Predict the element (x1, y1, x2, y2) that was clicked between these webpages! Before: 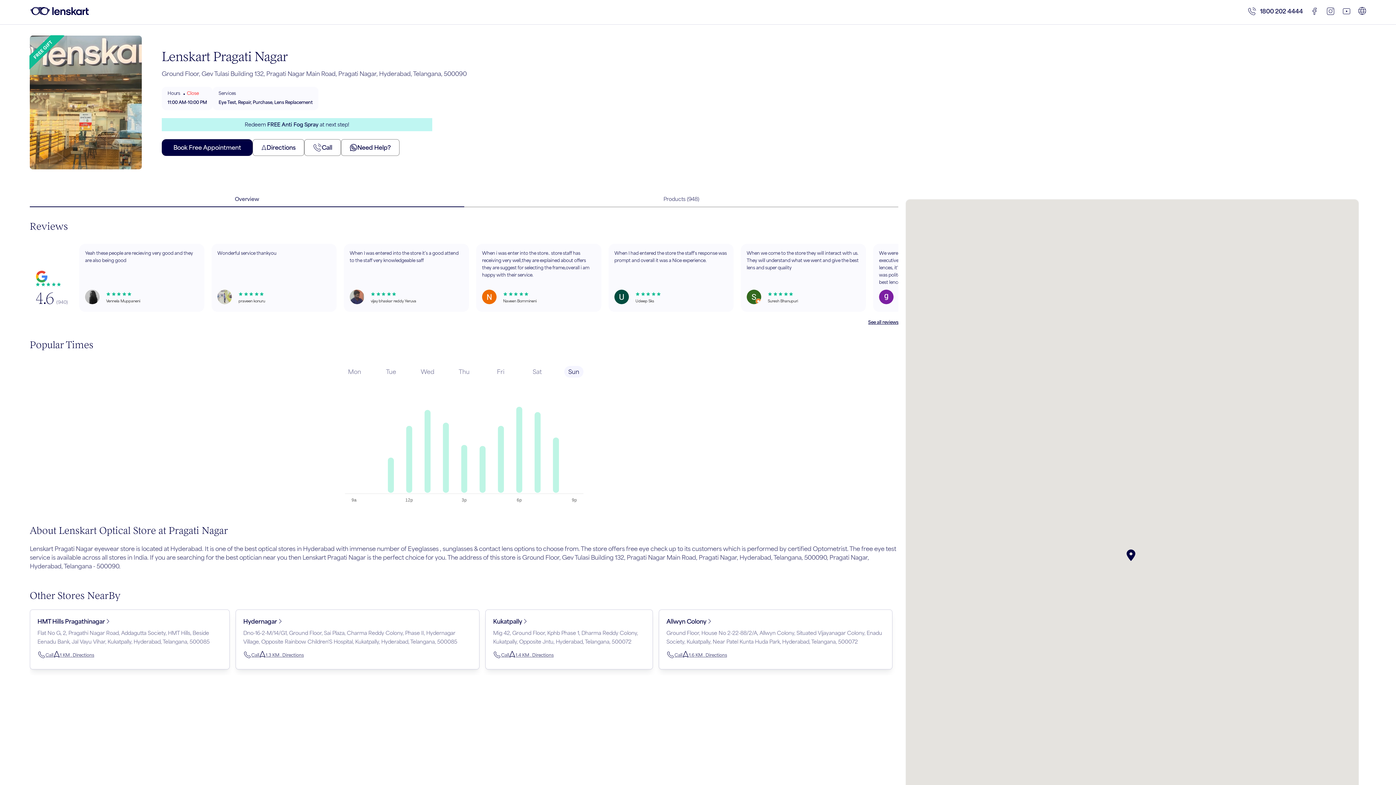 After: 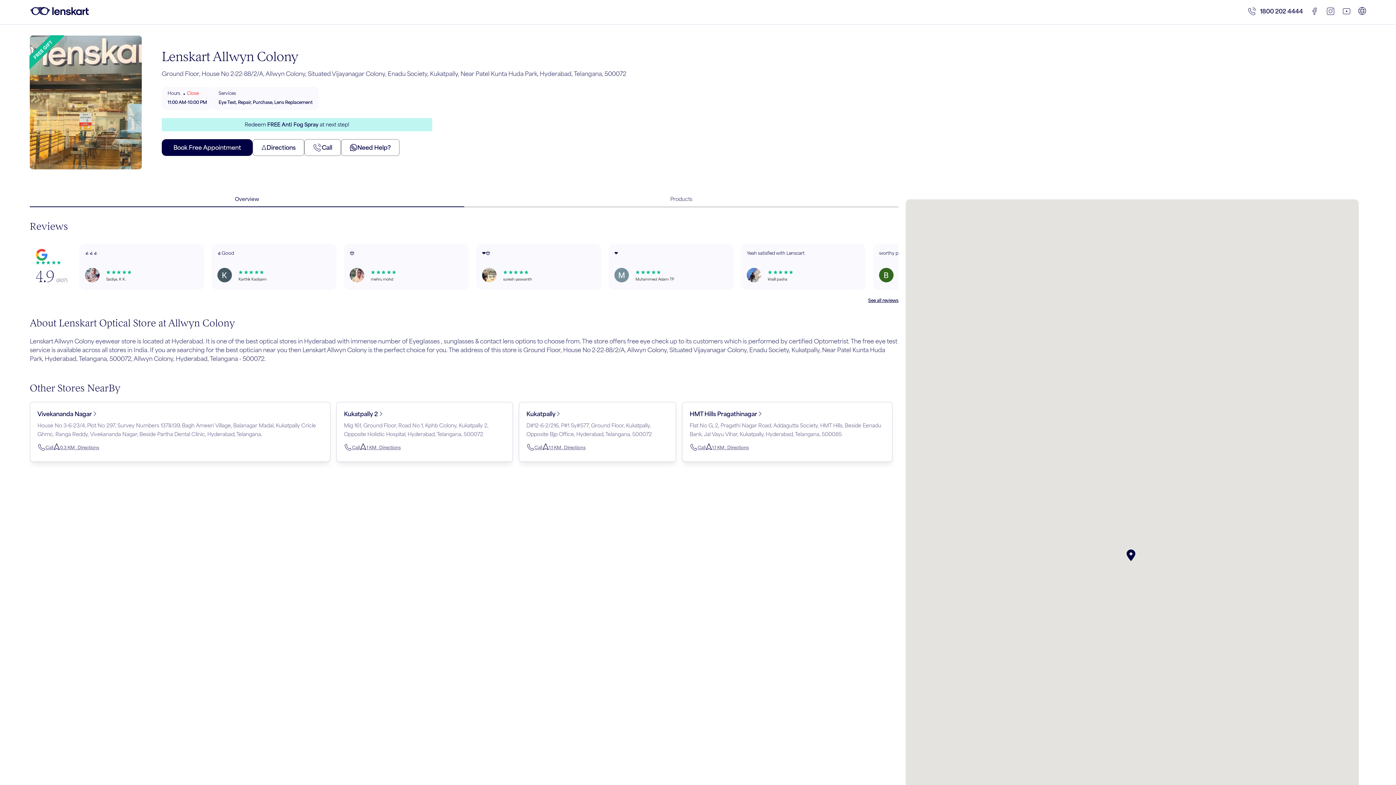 Action: label: Allwyn Colony  bbox: (666, 617, 711, 626)